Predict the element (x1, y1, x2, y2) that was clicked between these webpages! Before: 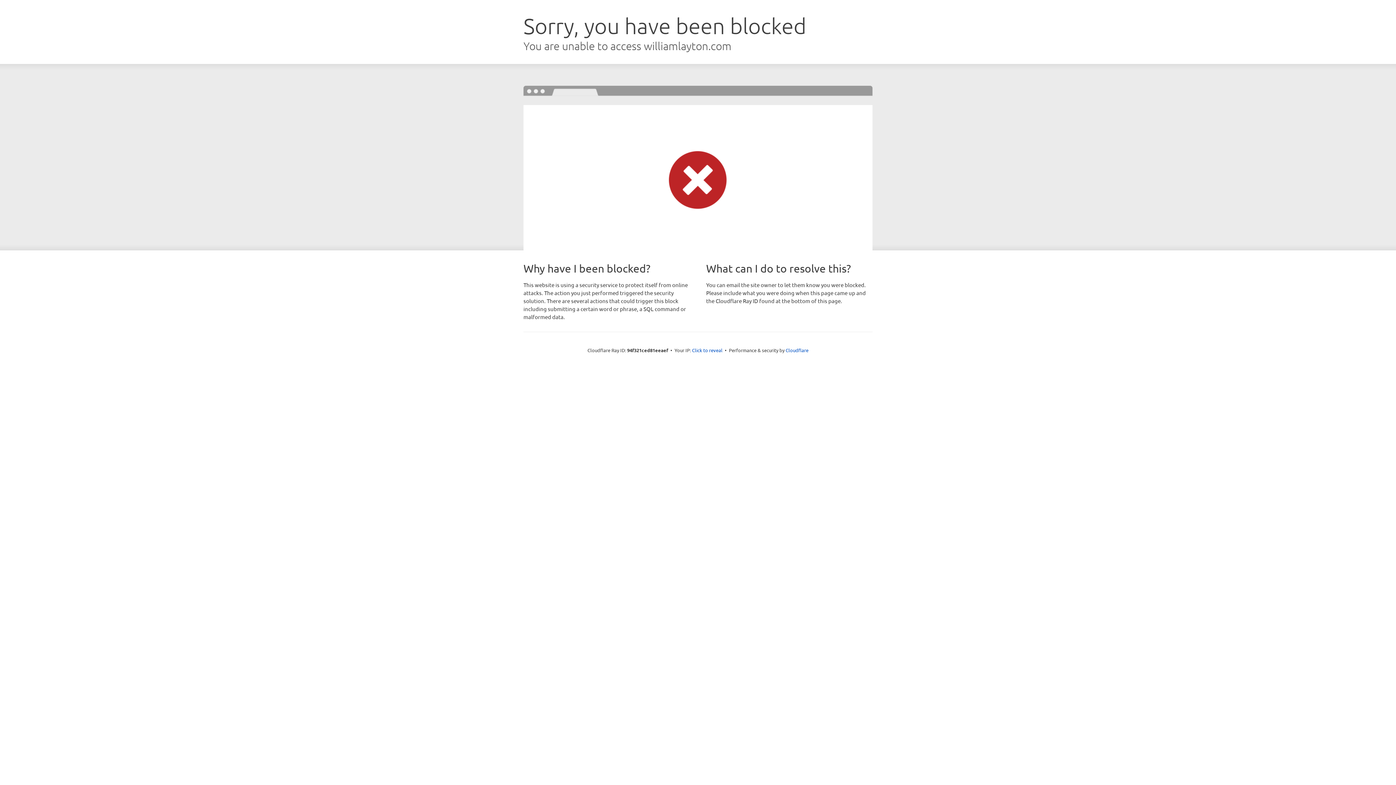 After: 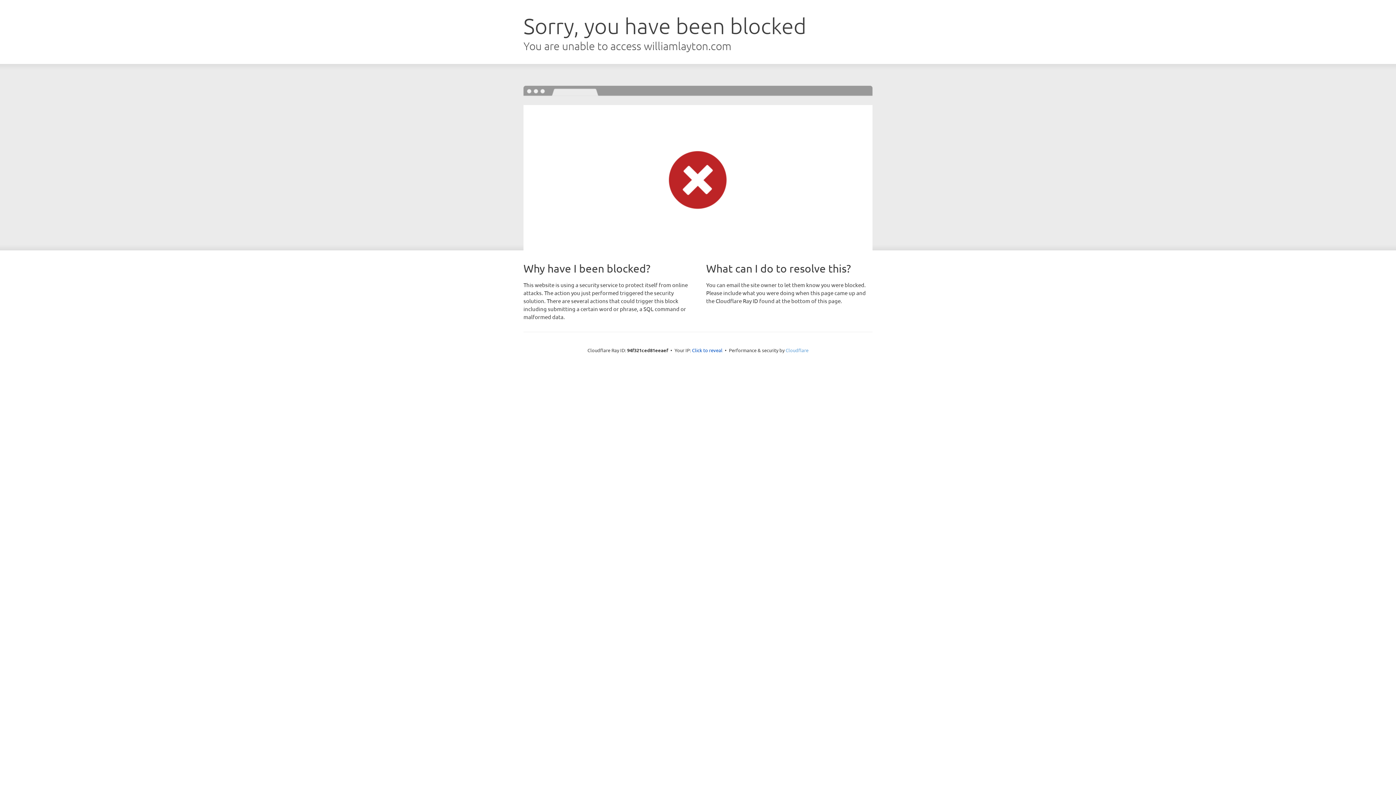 Action: label: Cloudflare bbox: (785, 347, 808, 353)